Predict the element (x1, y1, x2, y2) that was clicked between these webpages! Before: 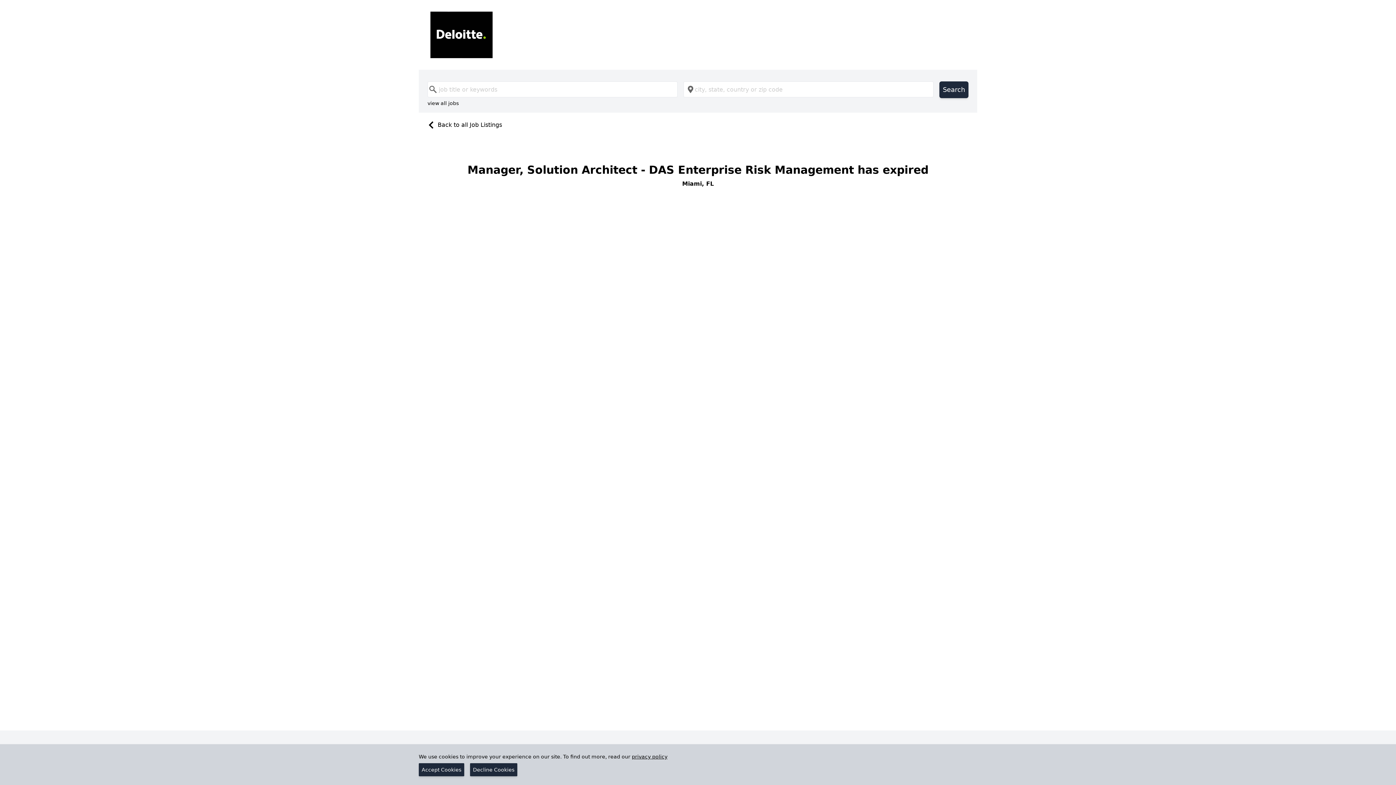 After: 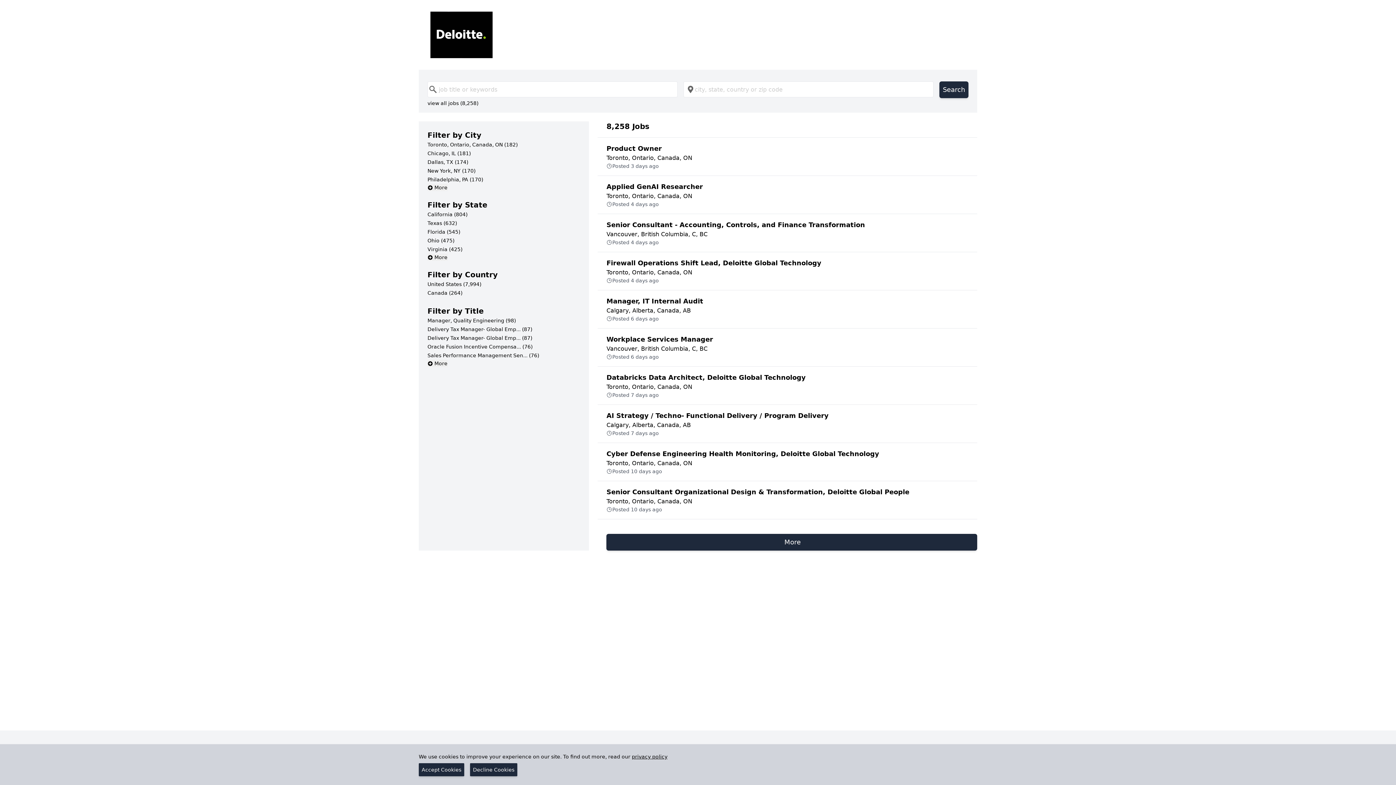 Action: bbox: (427, 99, 458, 107) label: view all jobs